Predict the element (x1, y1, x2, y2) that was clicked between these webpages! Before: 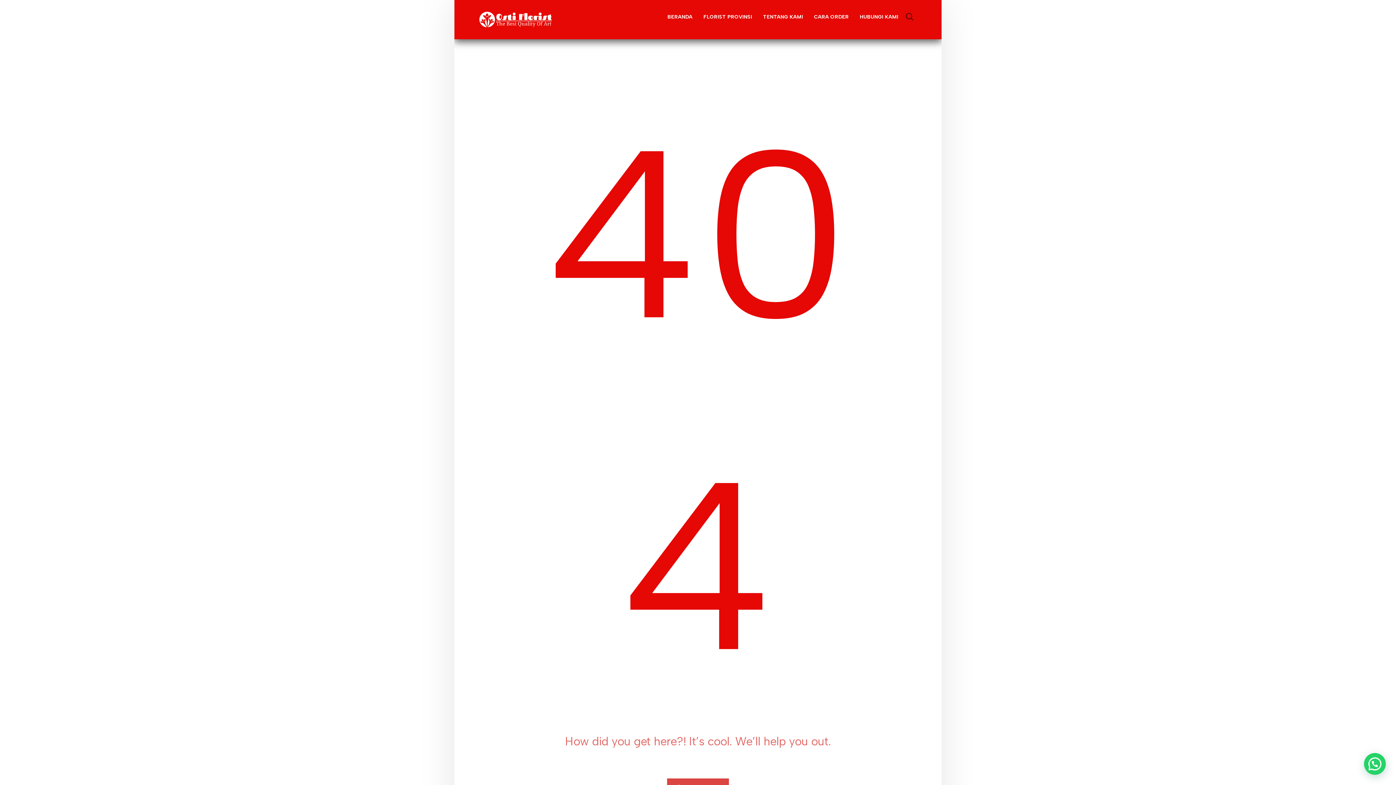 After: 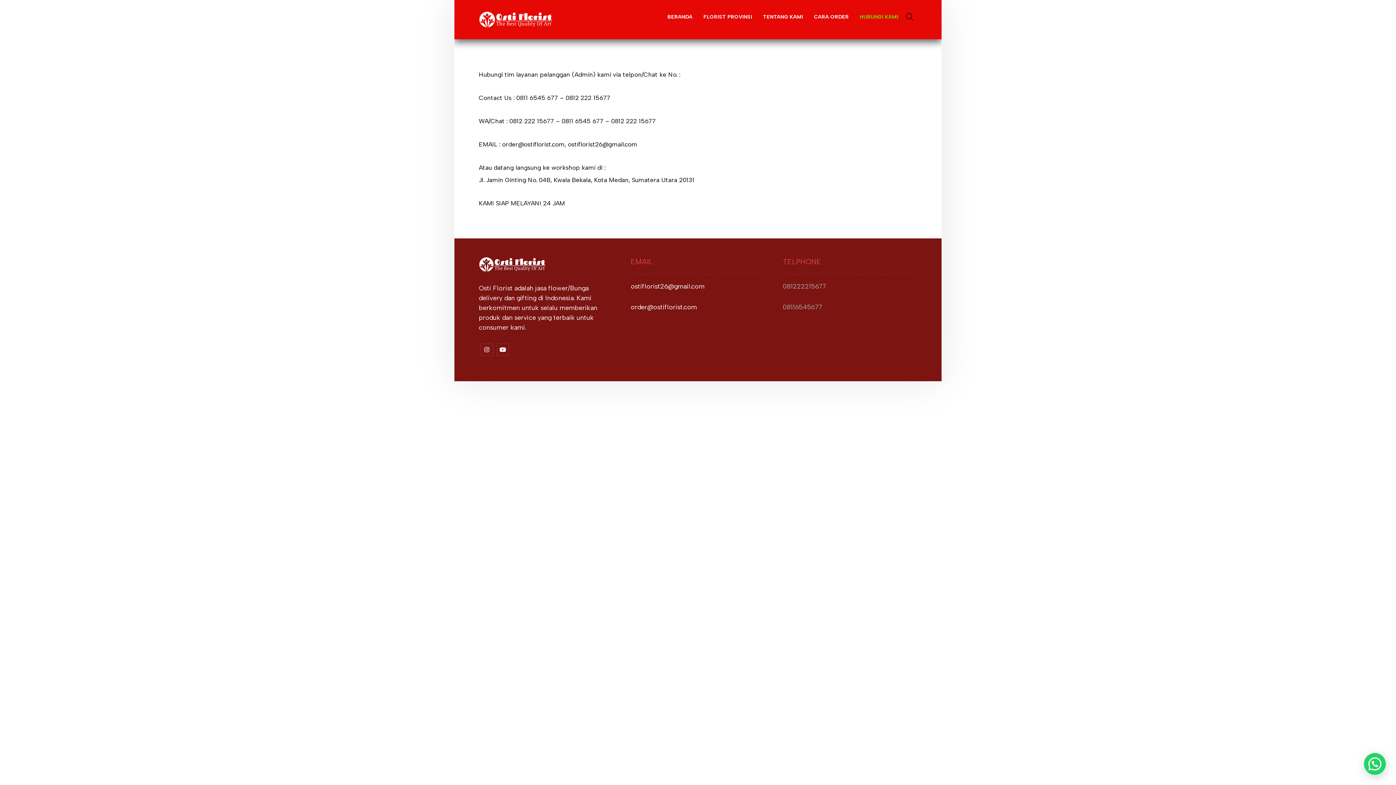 Action: bbox: (860, 12, 898, 22) label: HUBUNGI KAMI